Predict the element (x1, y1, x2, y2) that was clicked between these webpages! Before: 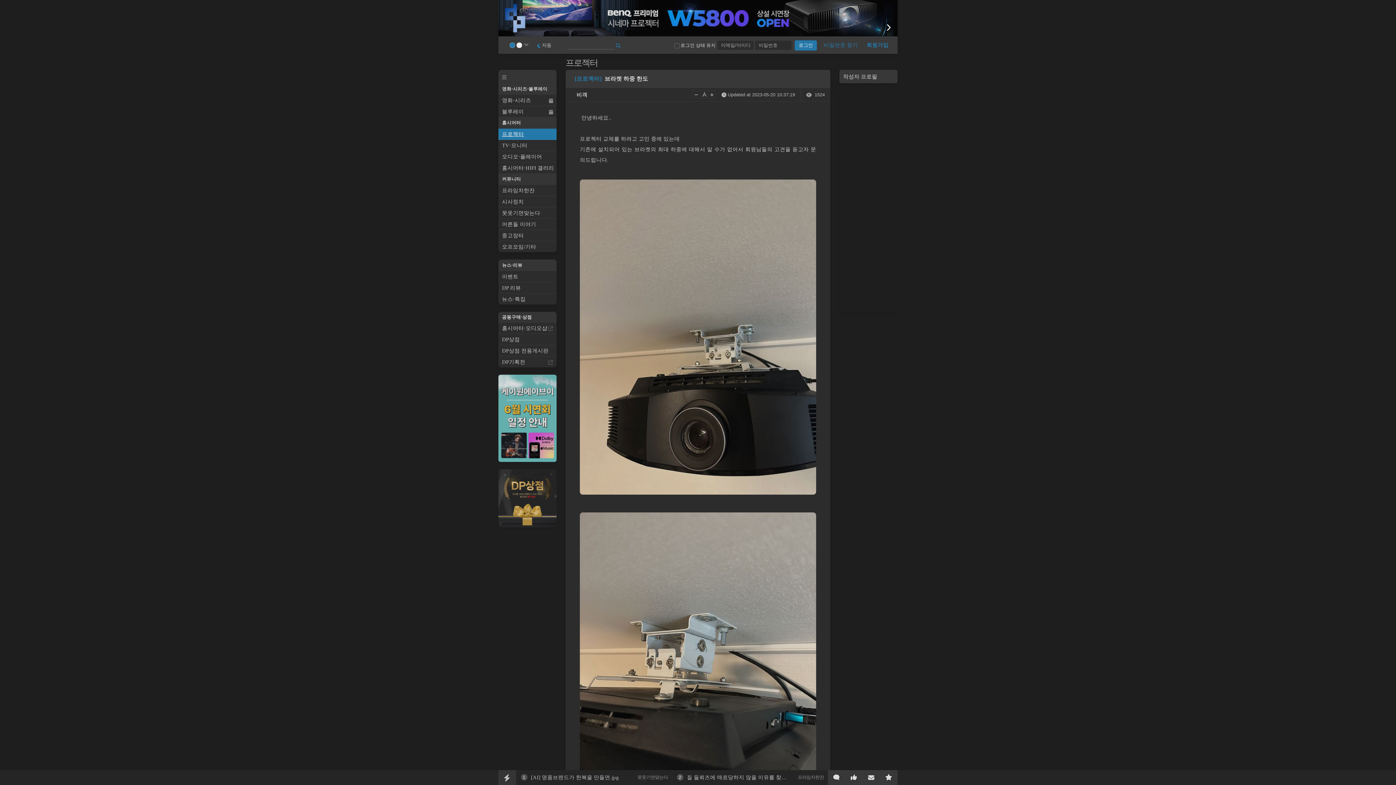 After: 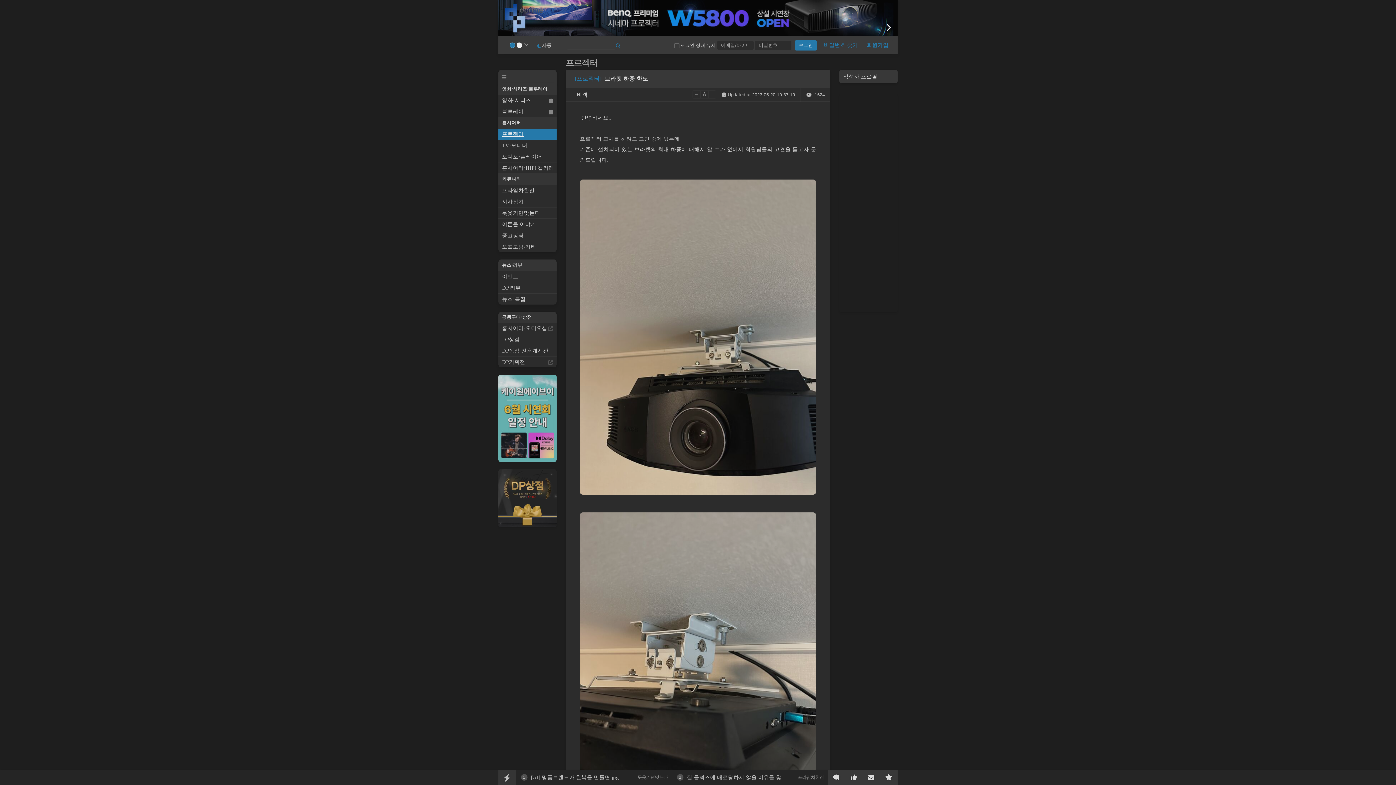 Action: bbox: (498, 0, 897, 36)